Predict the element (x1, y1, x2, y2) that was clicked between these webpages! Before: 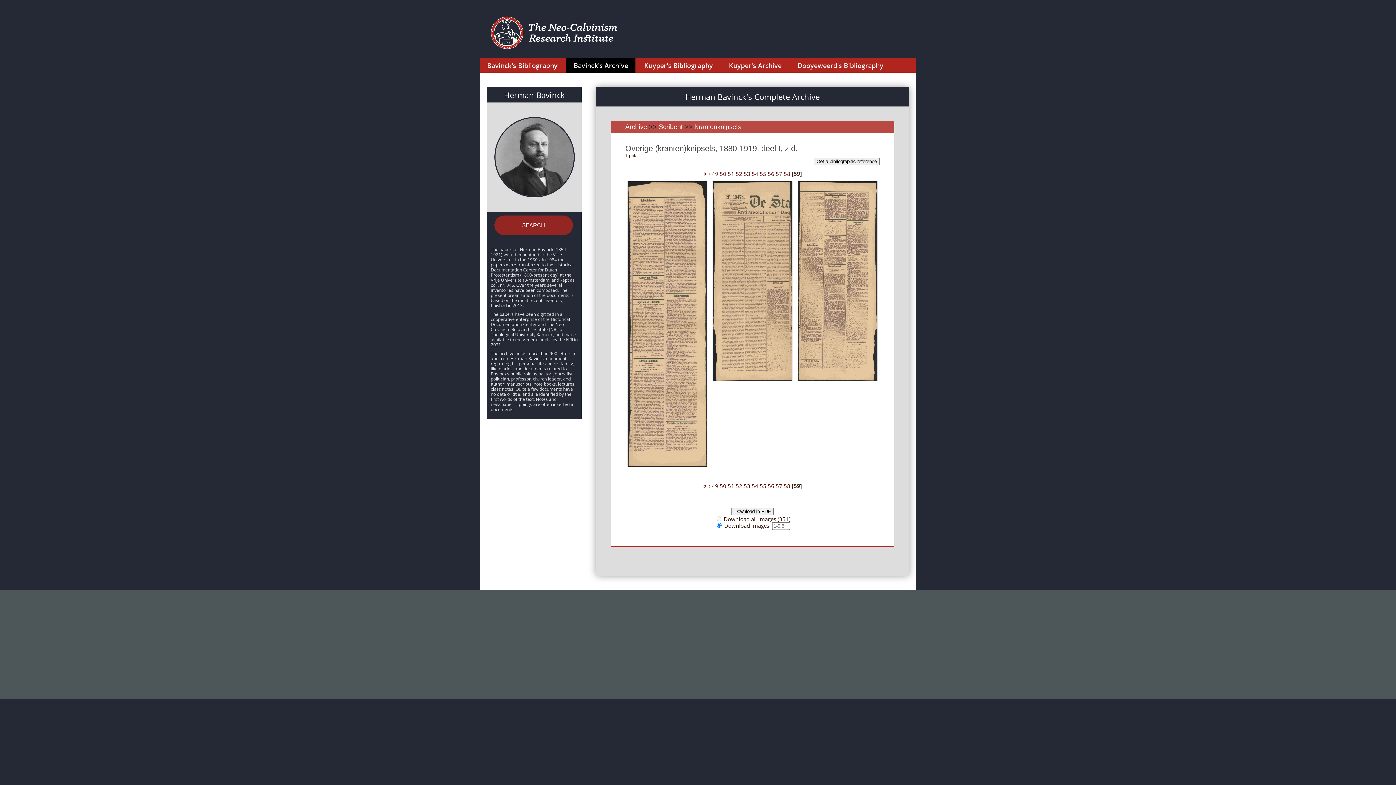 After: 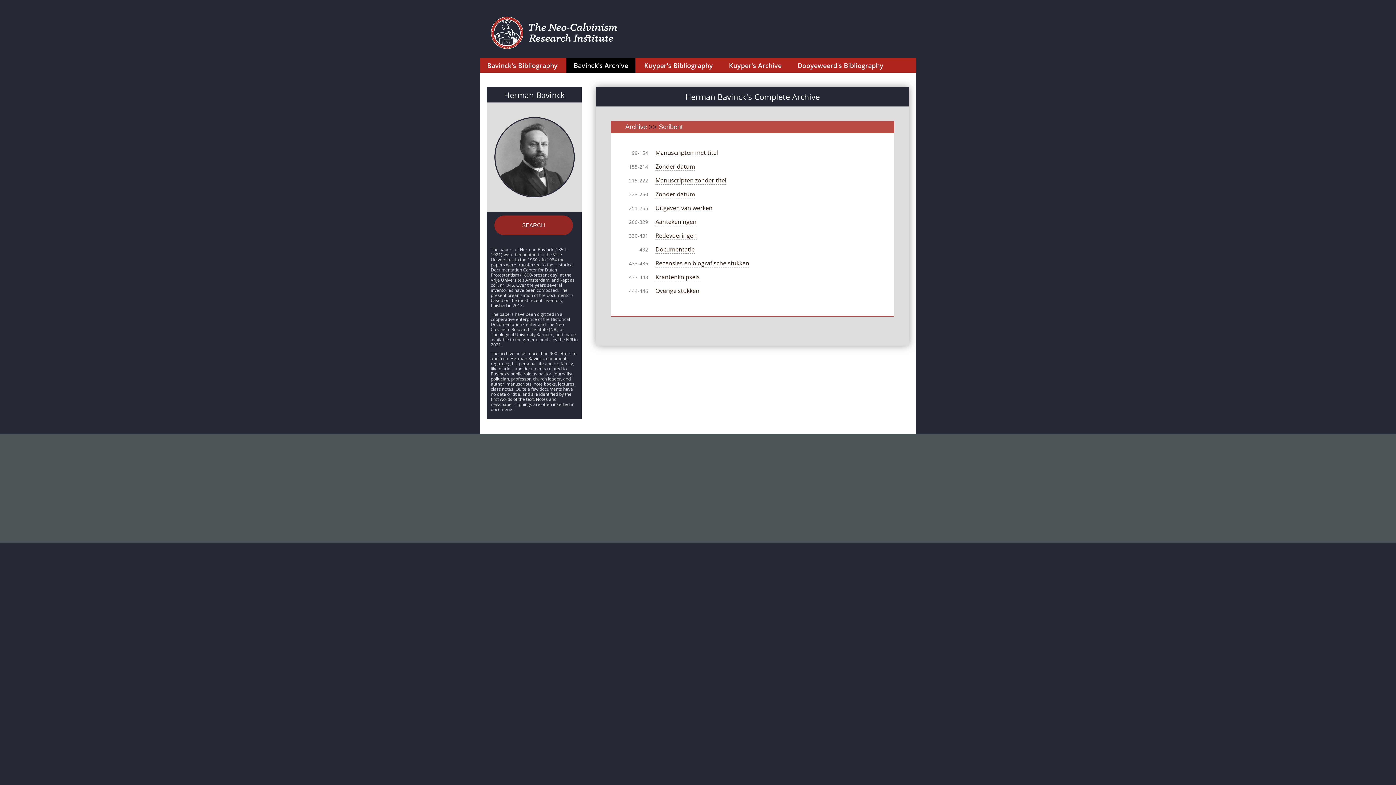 Action: bbox: (658, 123, 682, 130) label: Scribent